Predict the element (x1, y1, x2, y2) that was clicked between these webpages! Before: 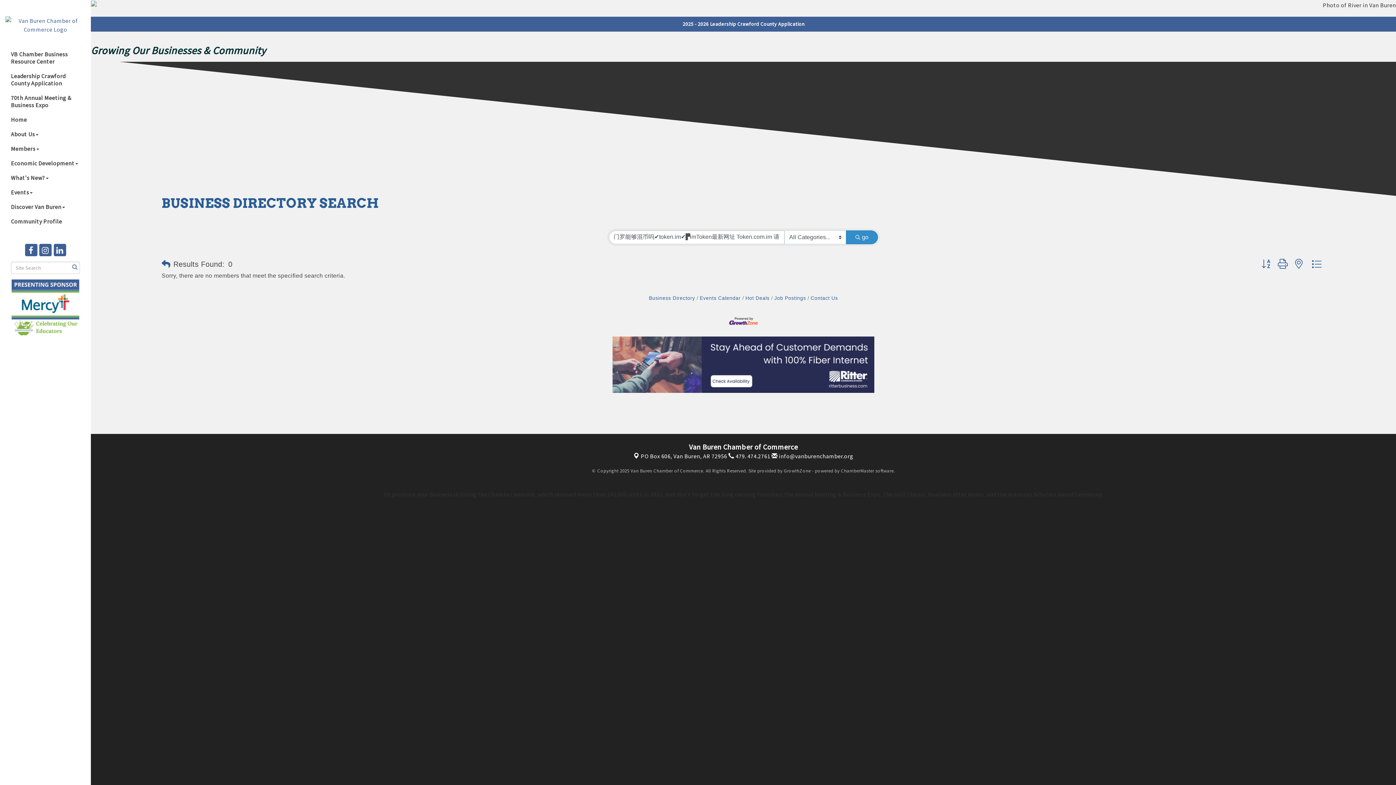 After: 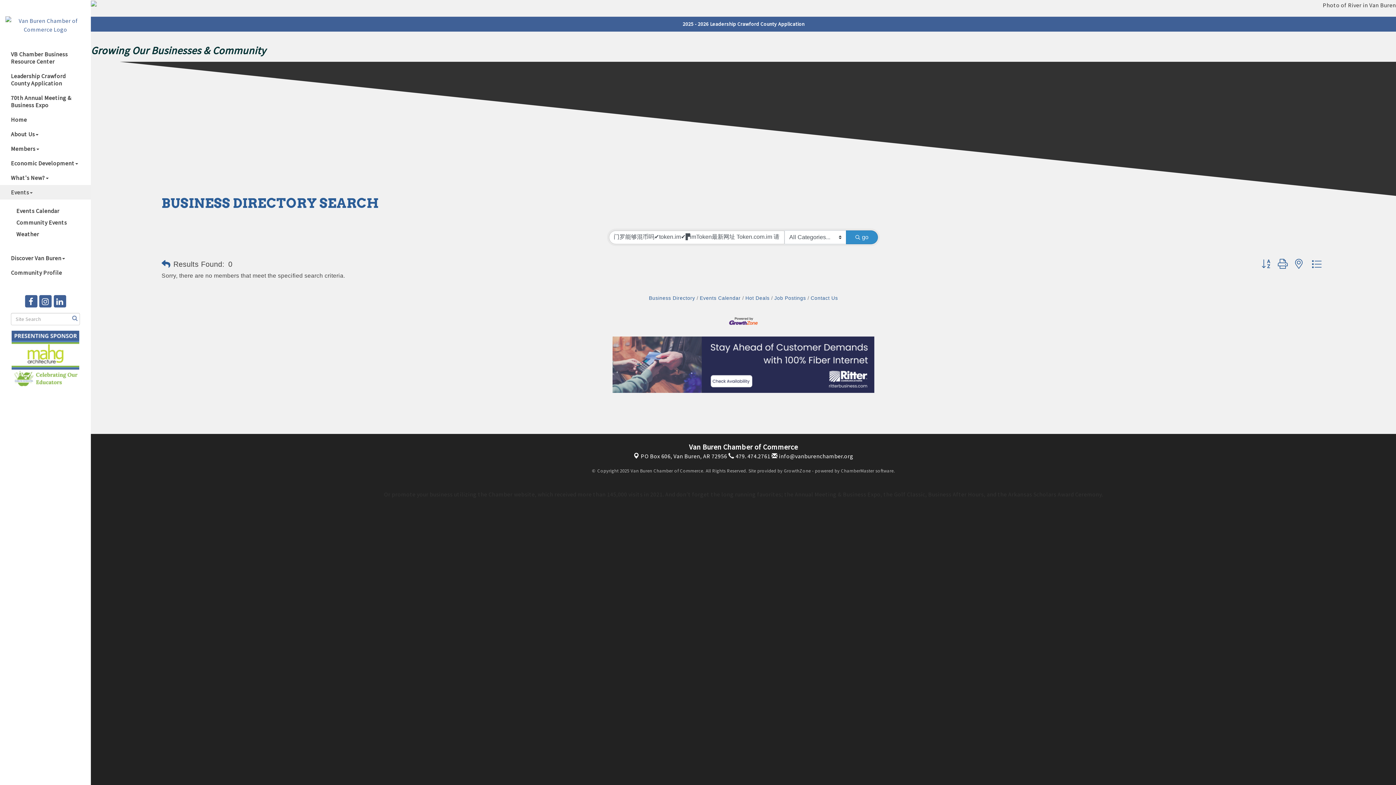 Action: bbox: (0, 185, 90, 199) label: Events